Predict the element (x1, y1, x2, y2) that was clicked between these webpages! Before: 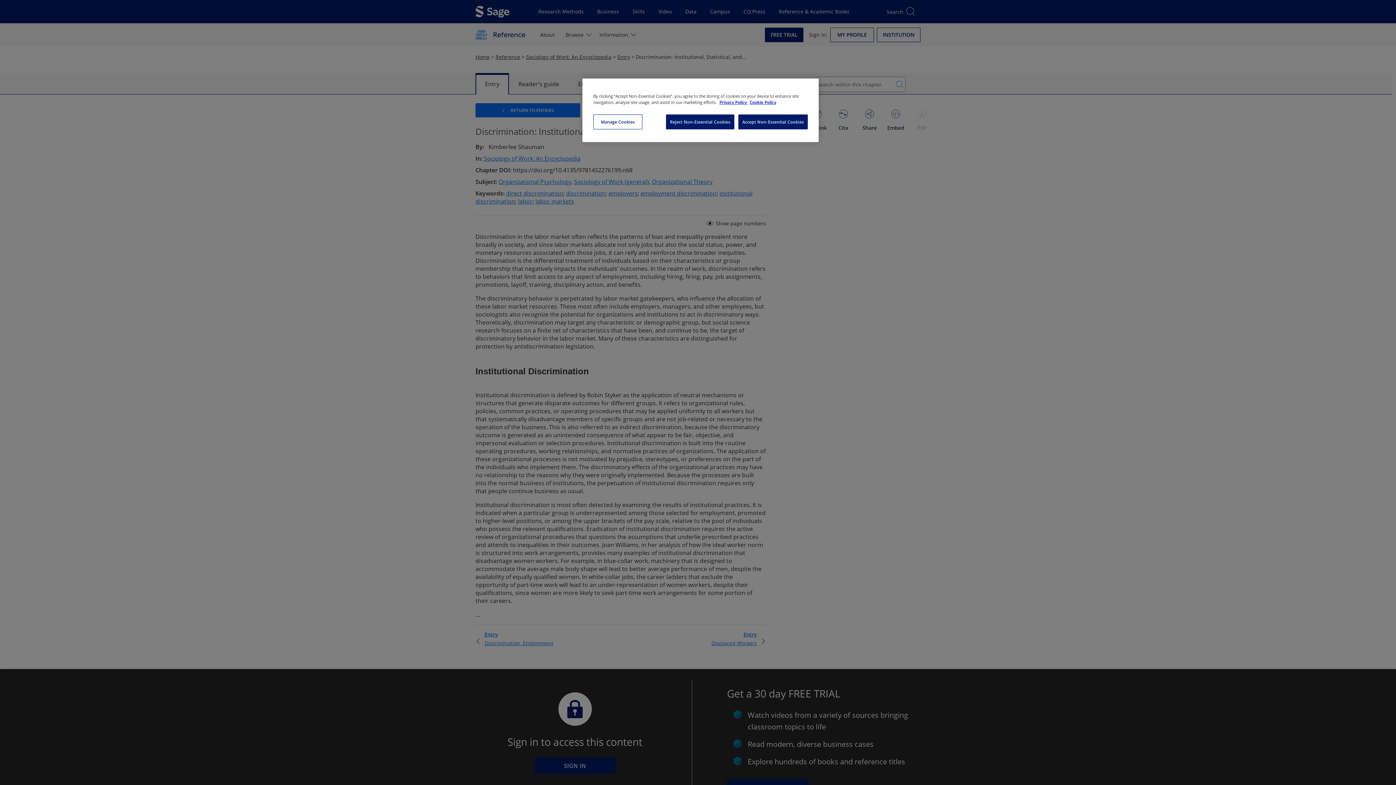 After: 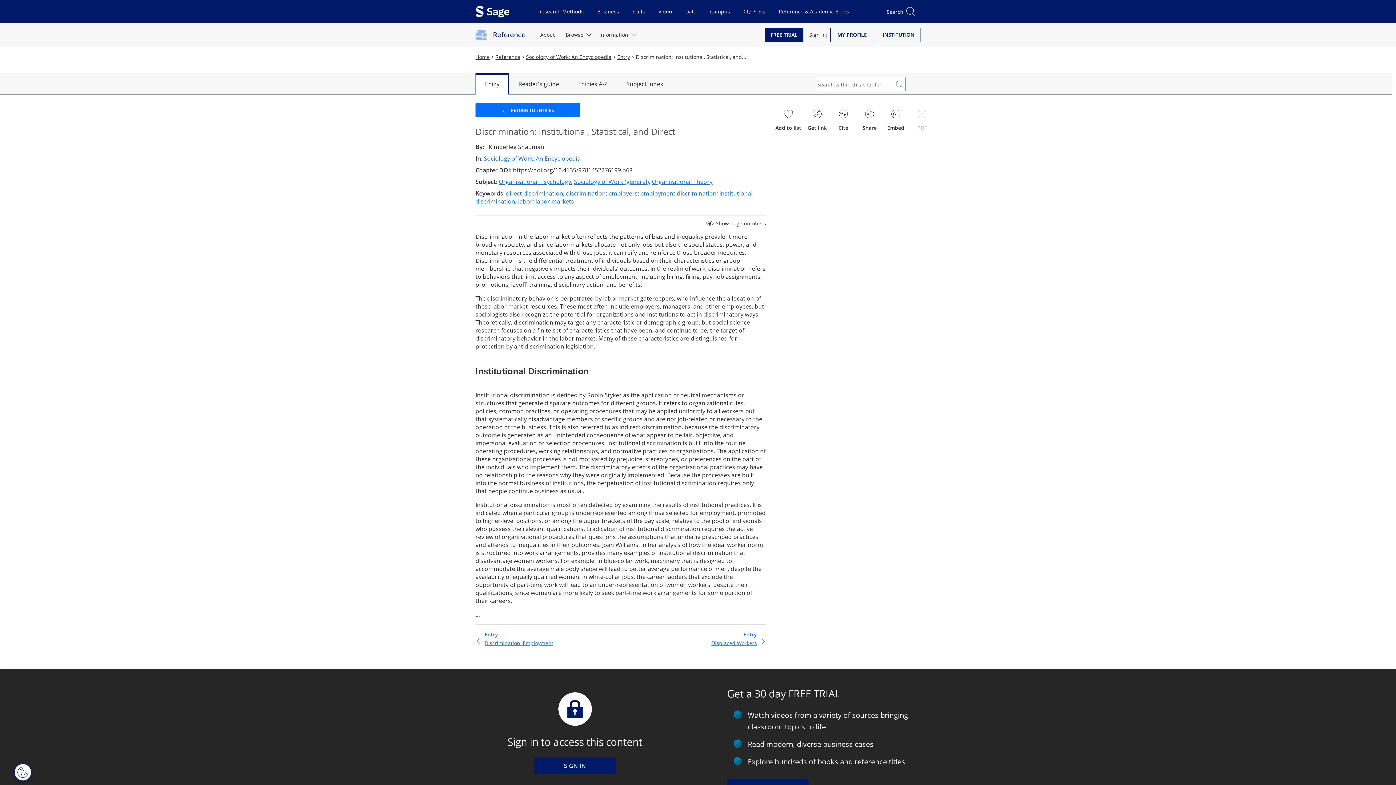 Action: label: Reject Non-Essential Cookies bbox: (666, 114, 734, 129)